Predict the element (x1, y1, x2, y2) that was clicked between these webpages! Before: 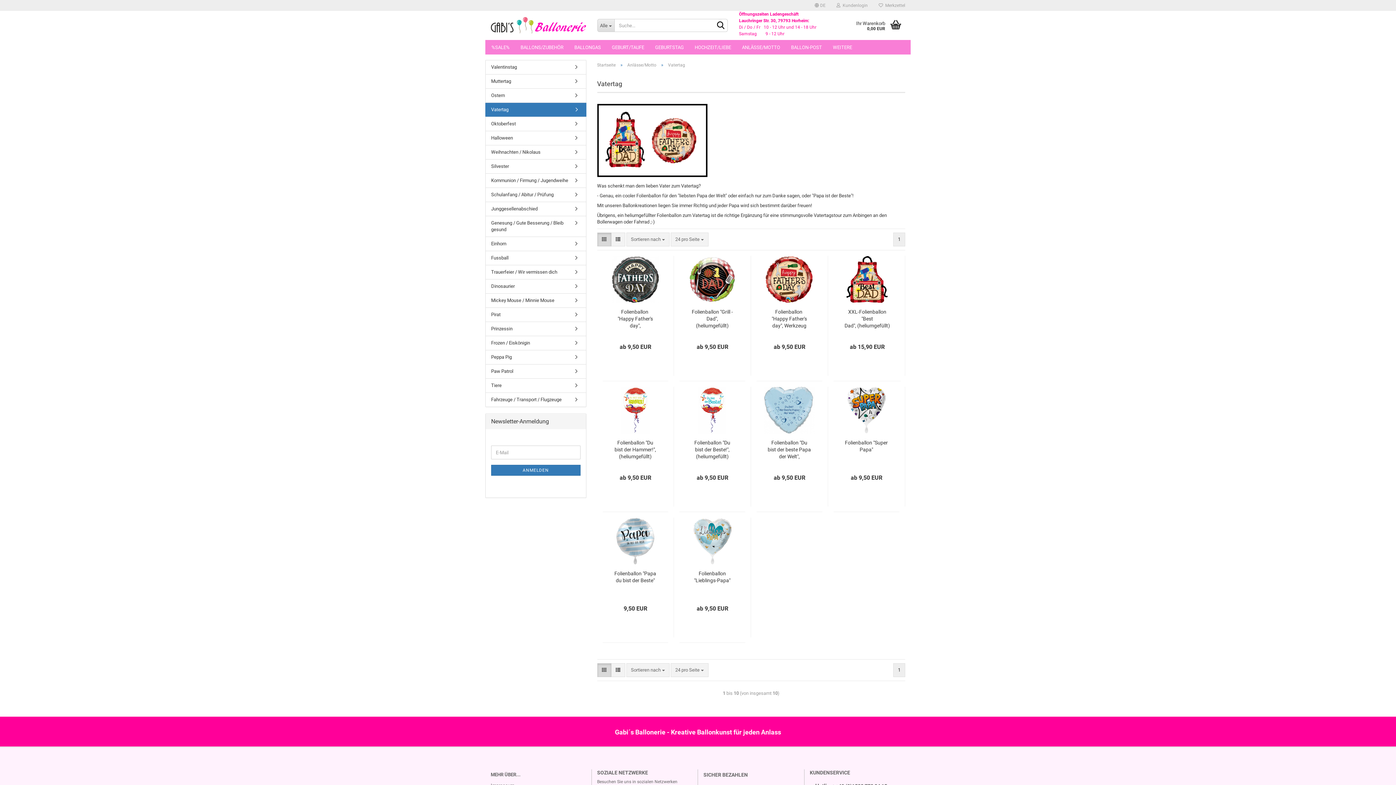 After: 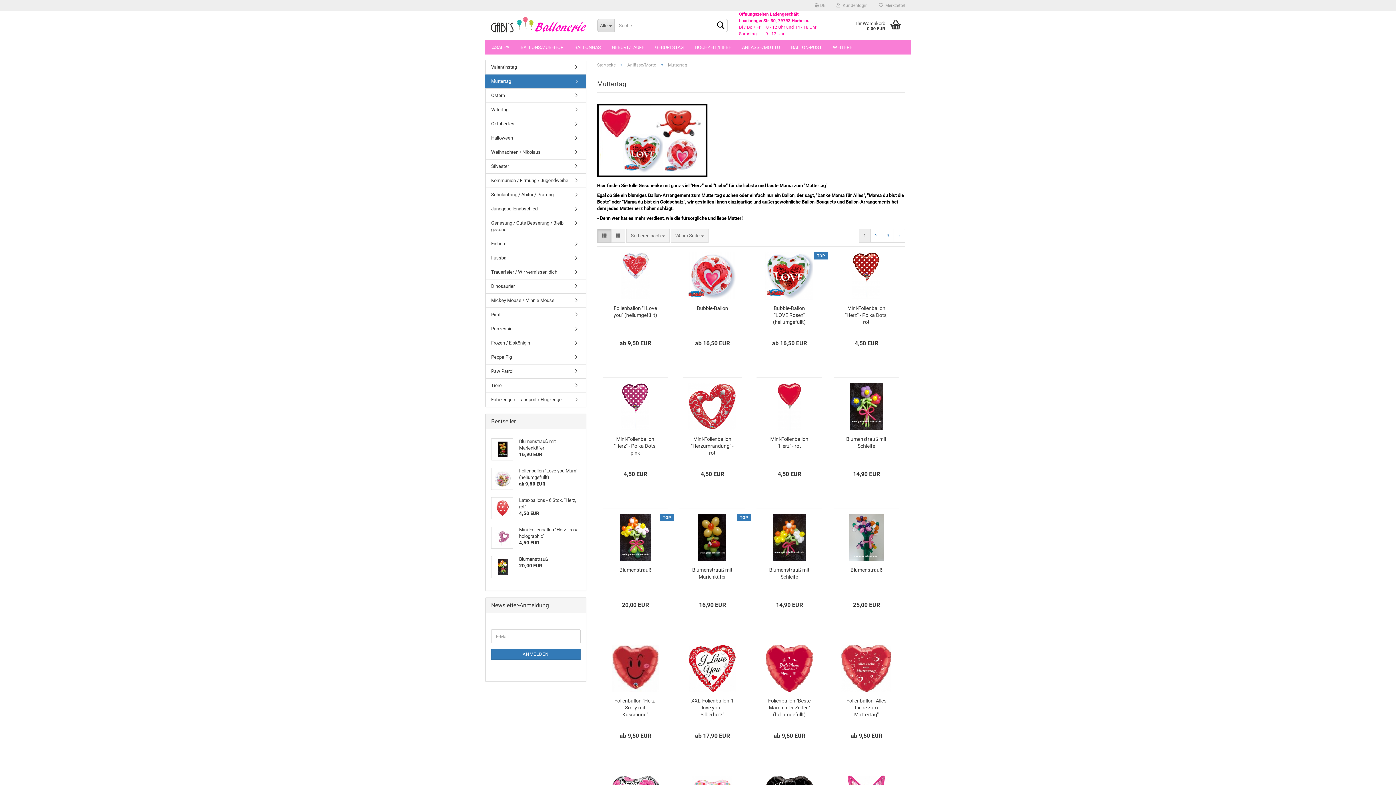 Action: label: Muttertag bbox: (485, 74, 586, 88)